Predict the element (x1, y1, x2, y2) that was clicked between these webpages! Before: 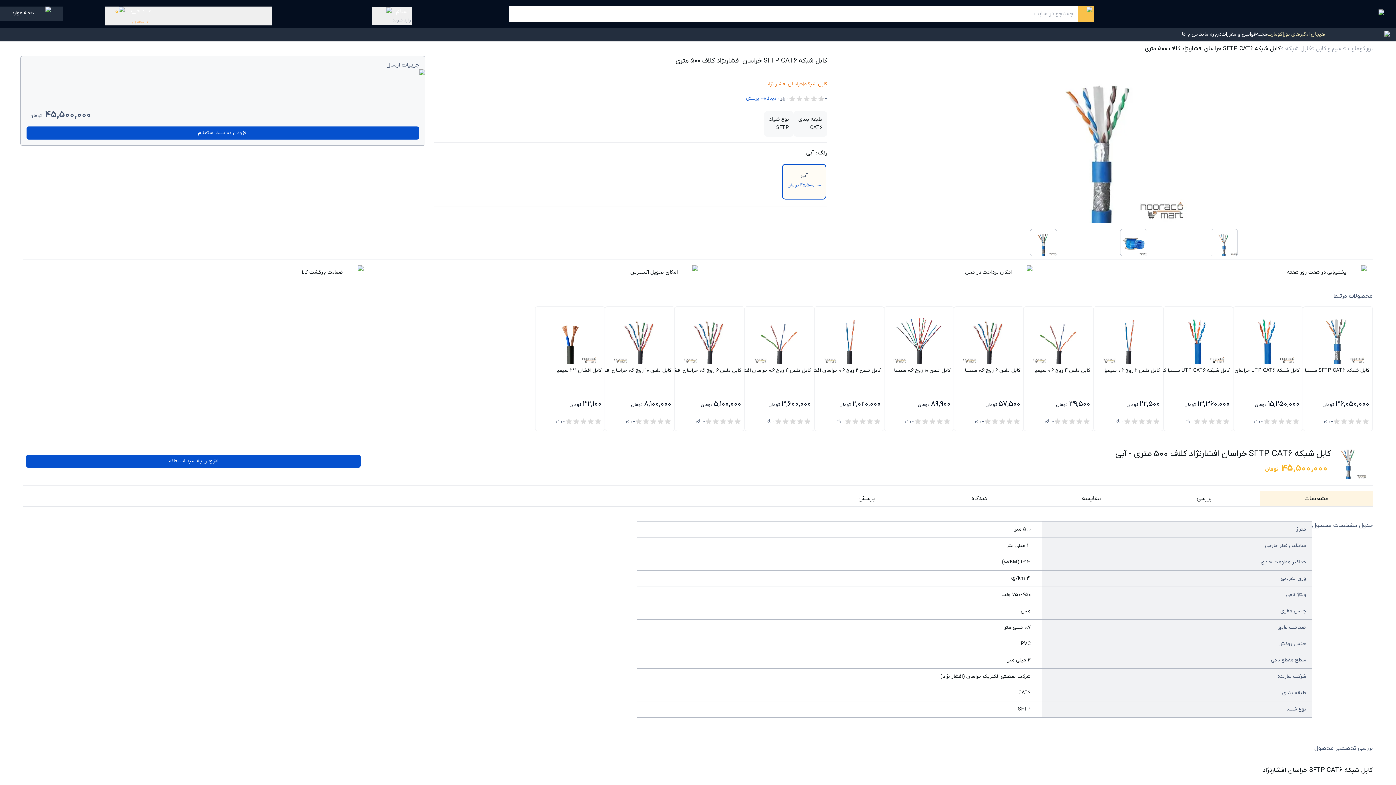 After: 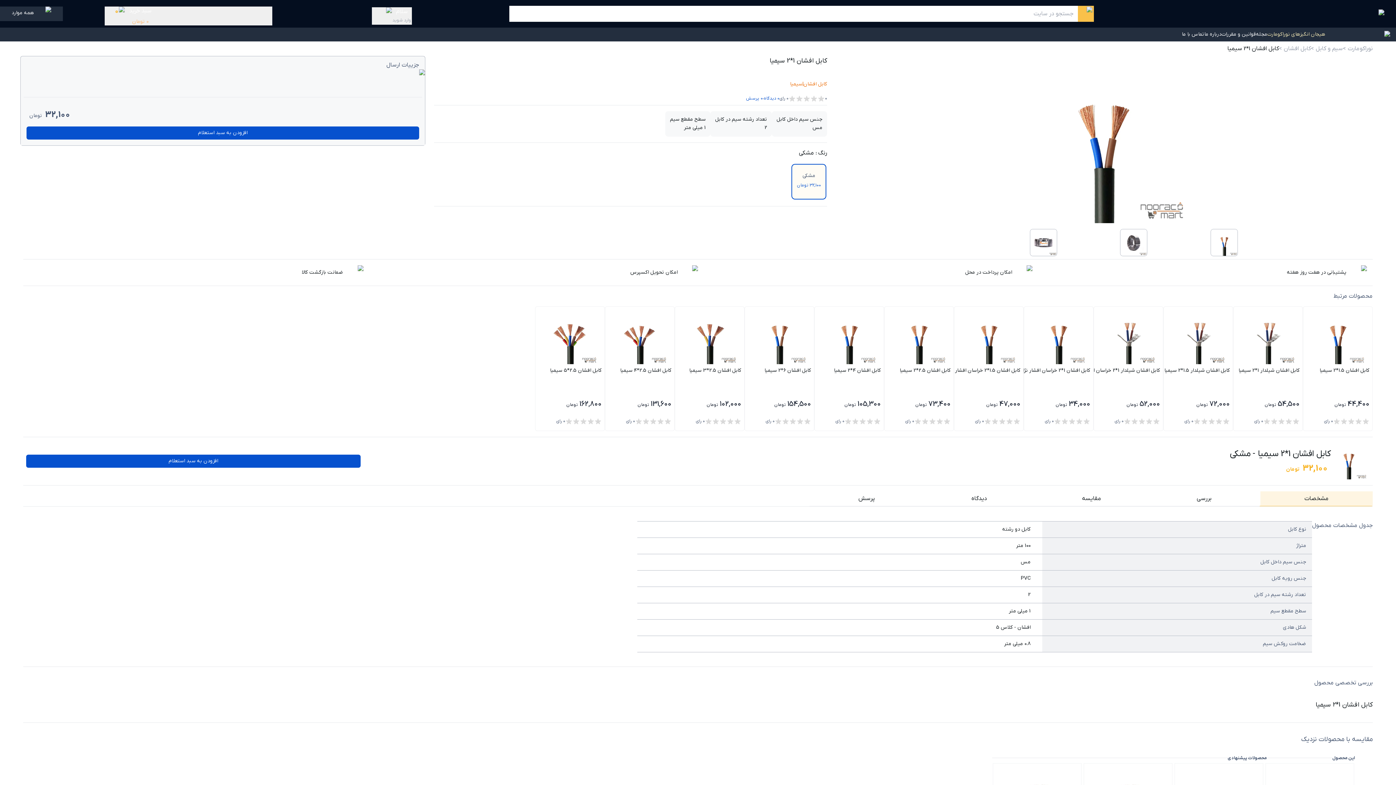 Action: bbox: (535, 306, 605, 431) label: کابل افشان 1*2 سیمیا
32,100تومان
0 رای